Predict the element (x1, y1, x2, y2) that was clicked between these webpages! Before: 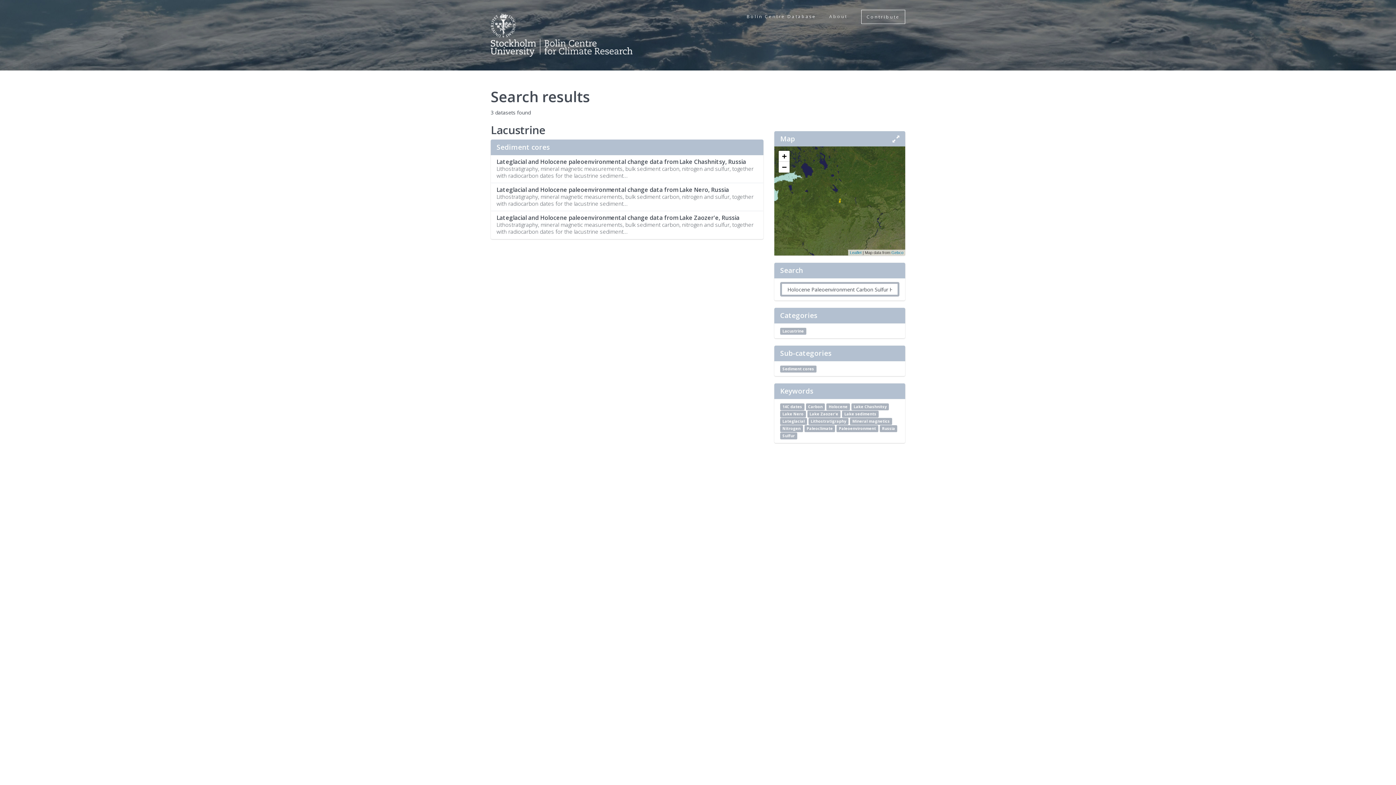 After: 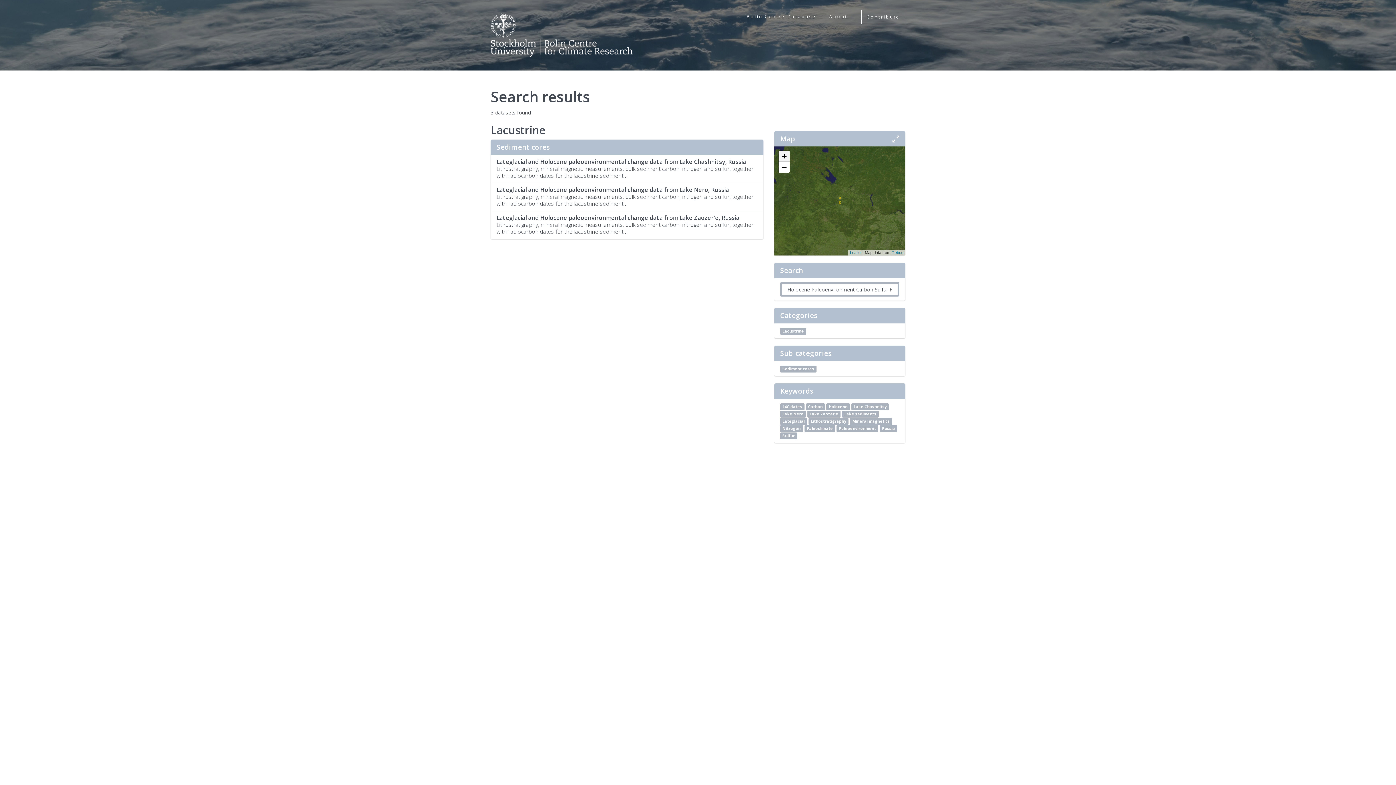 Action: label: Zoom in bbox: (778, 150, 789, 161)